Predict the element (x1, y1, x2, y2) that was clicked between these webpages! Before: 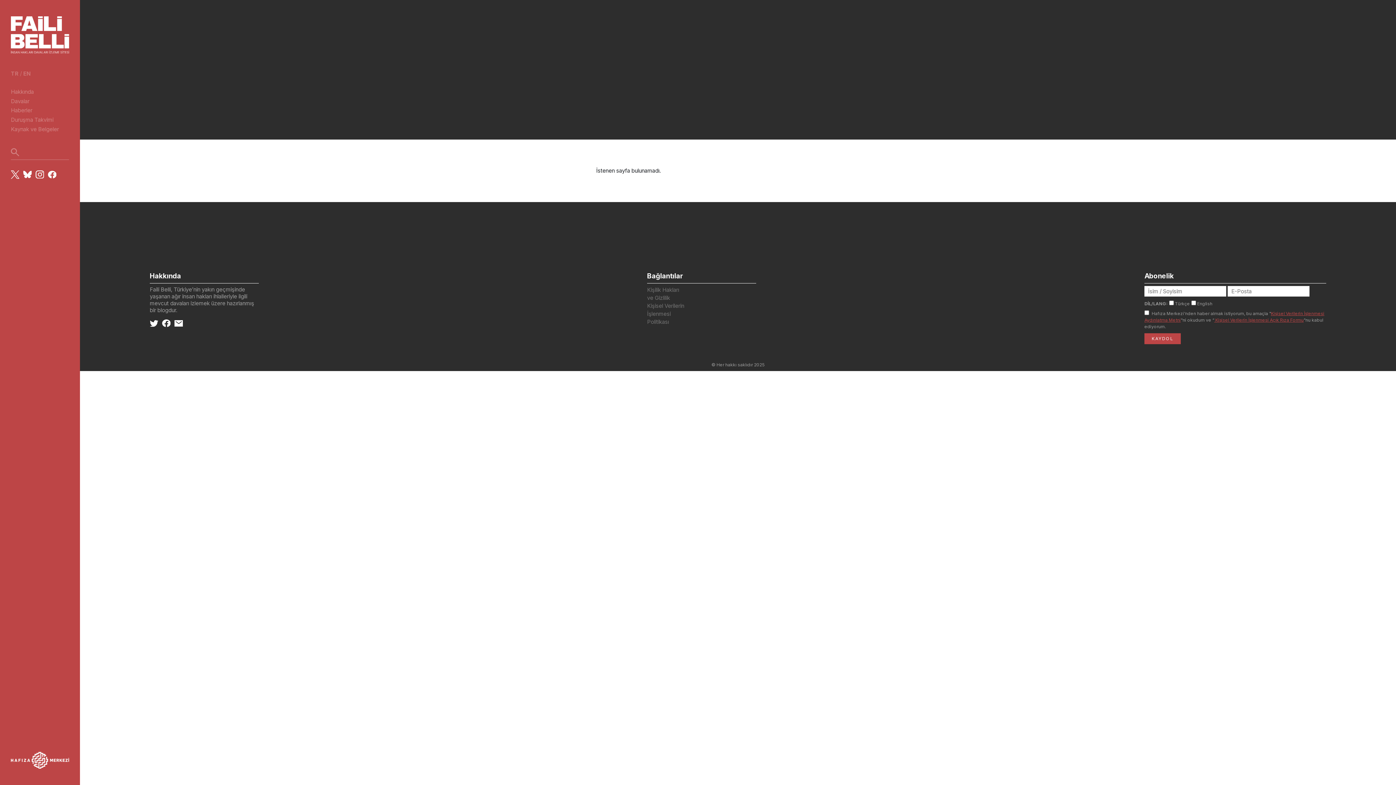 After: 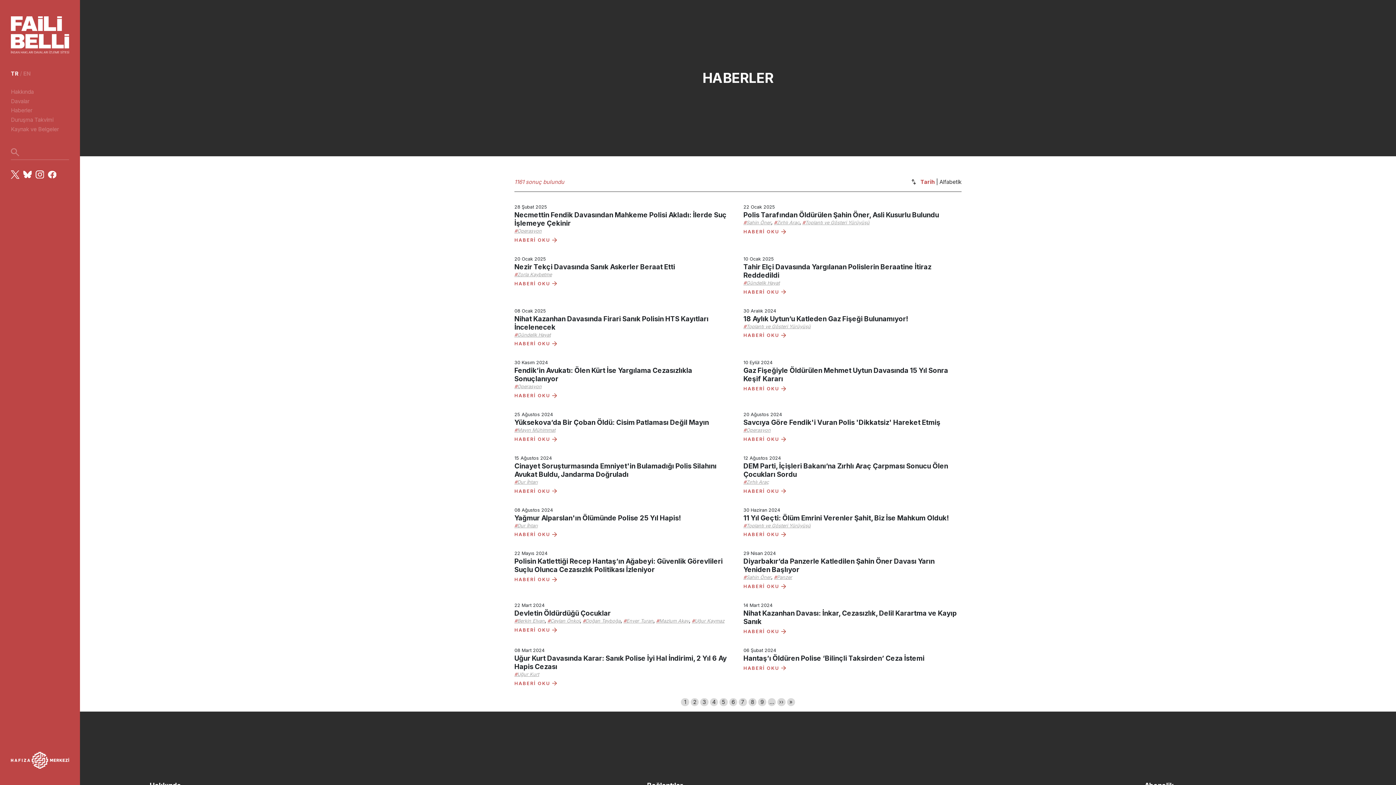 Action: label: Haberler bbox: (10, 107, 32, 113)